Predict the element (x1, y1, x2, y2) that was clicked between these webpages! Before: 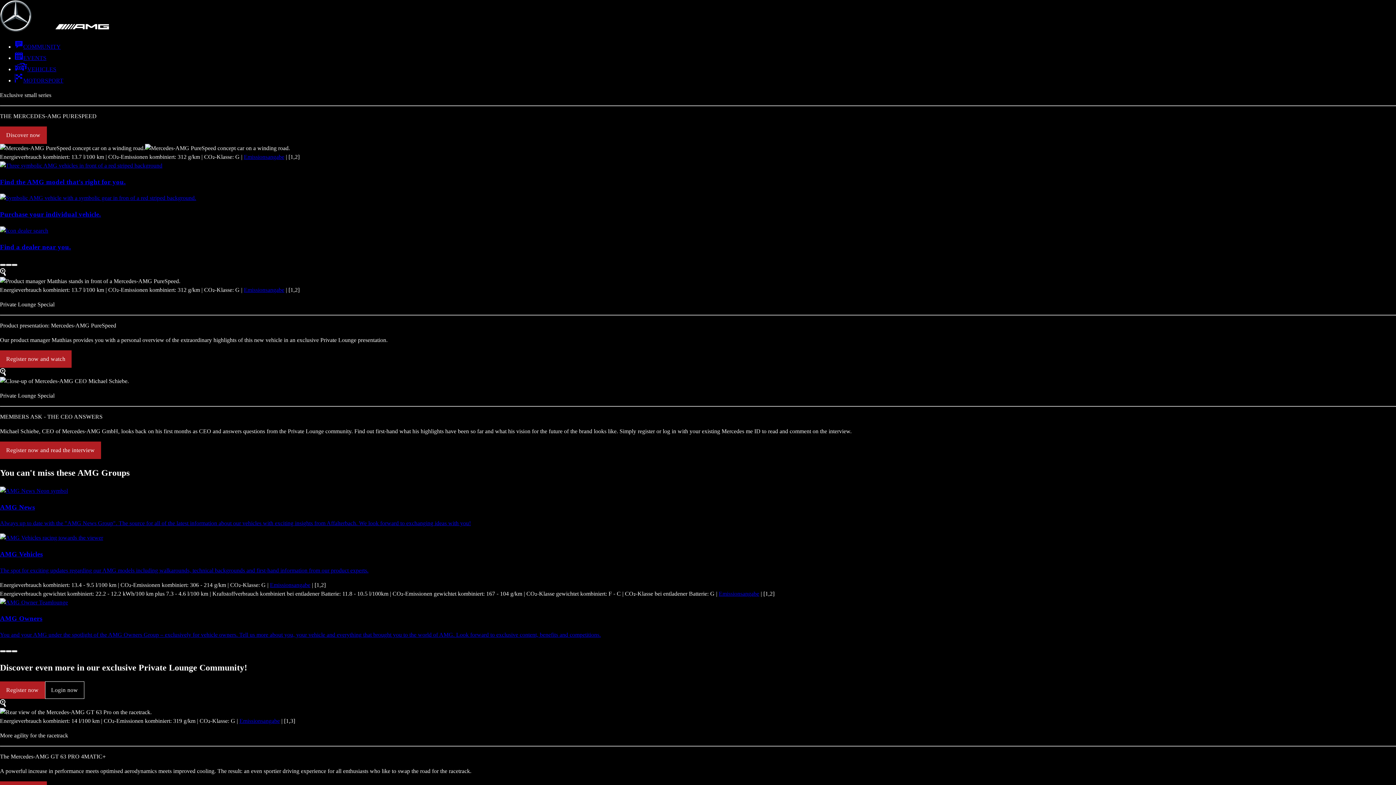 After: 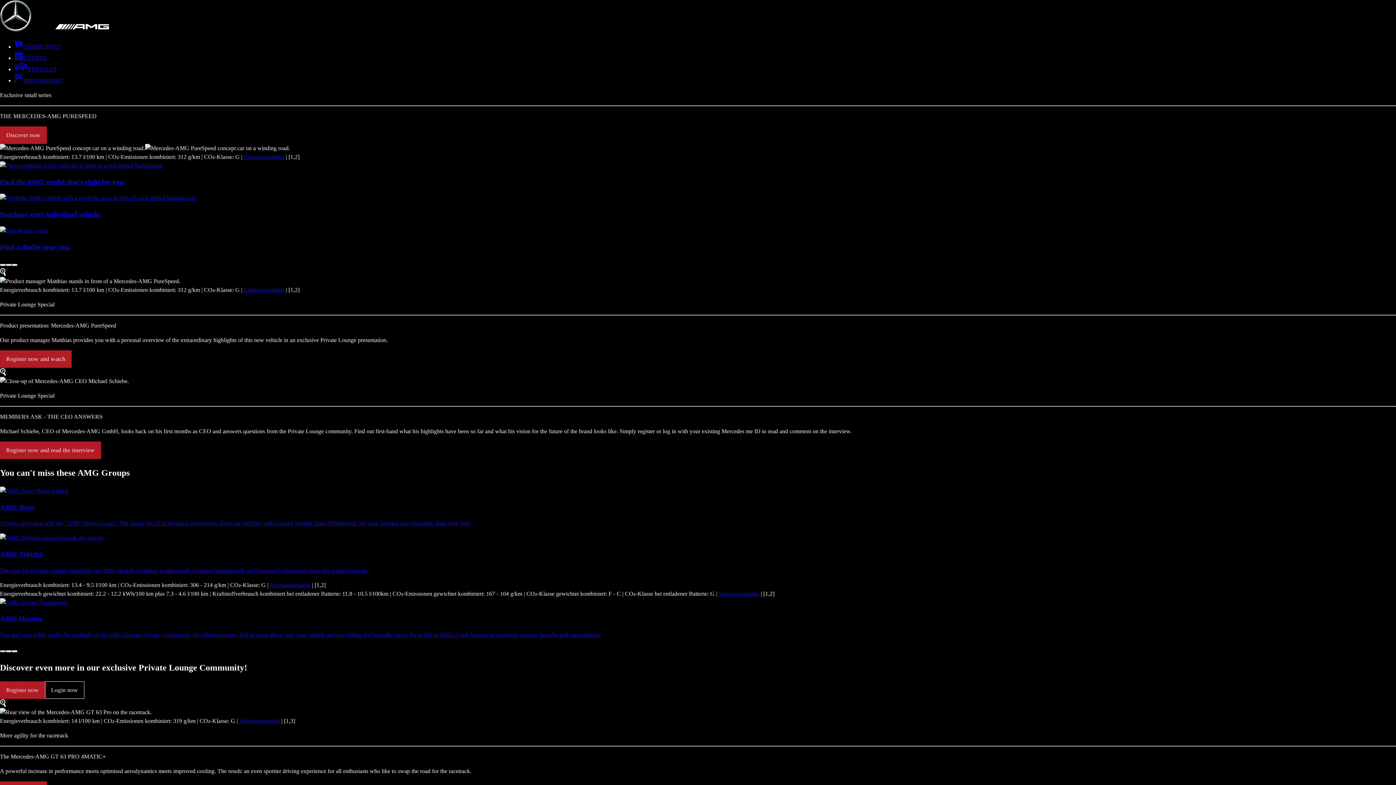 Action: bbox: (0, 650, 5, 652)